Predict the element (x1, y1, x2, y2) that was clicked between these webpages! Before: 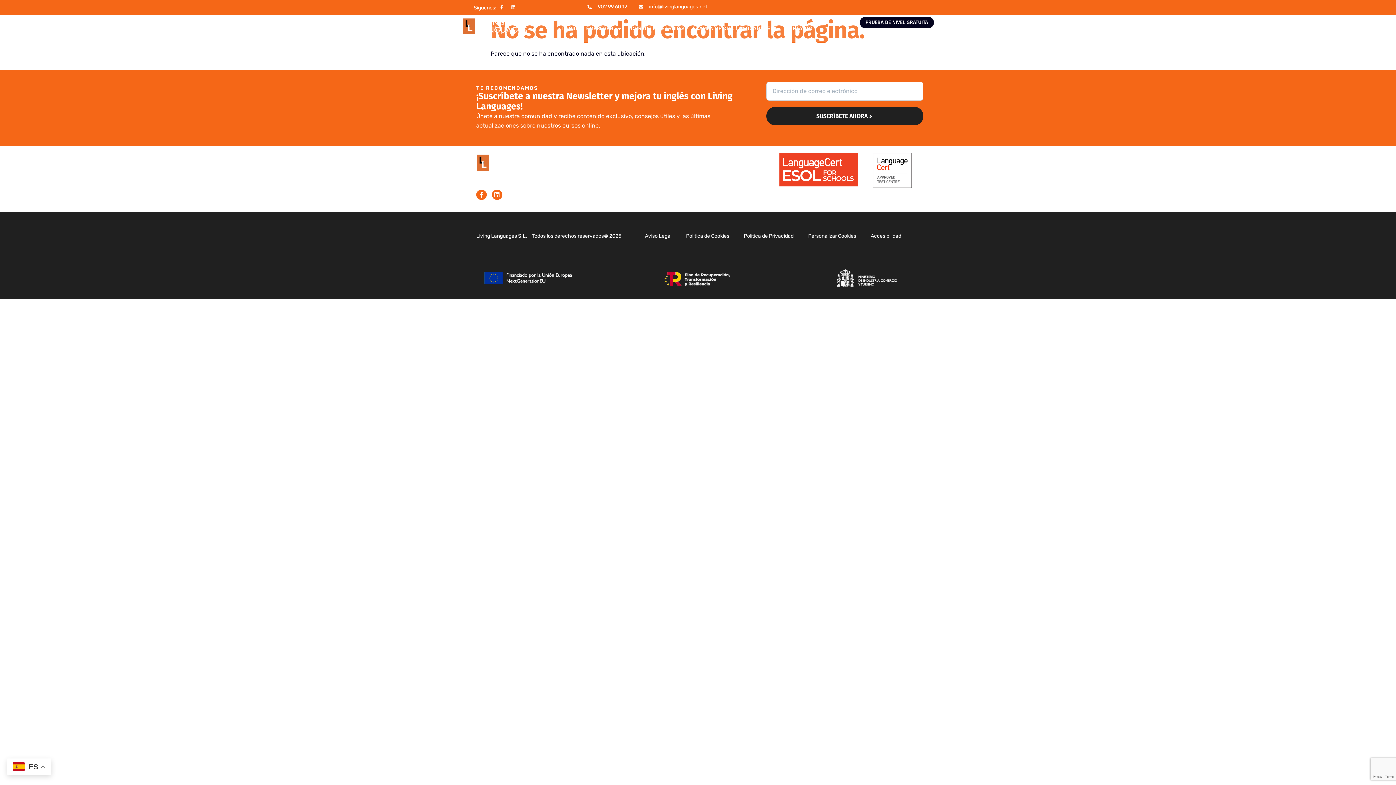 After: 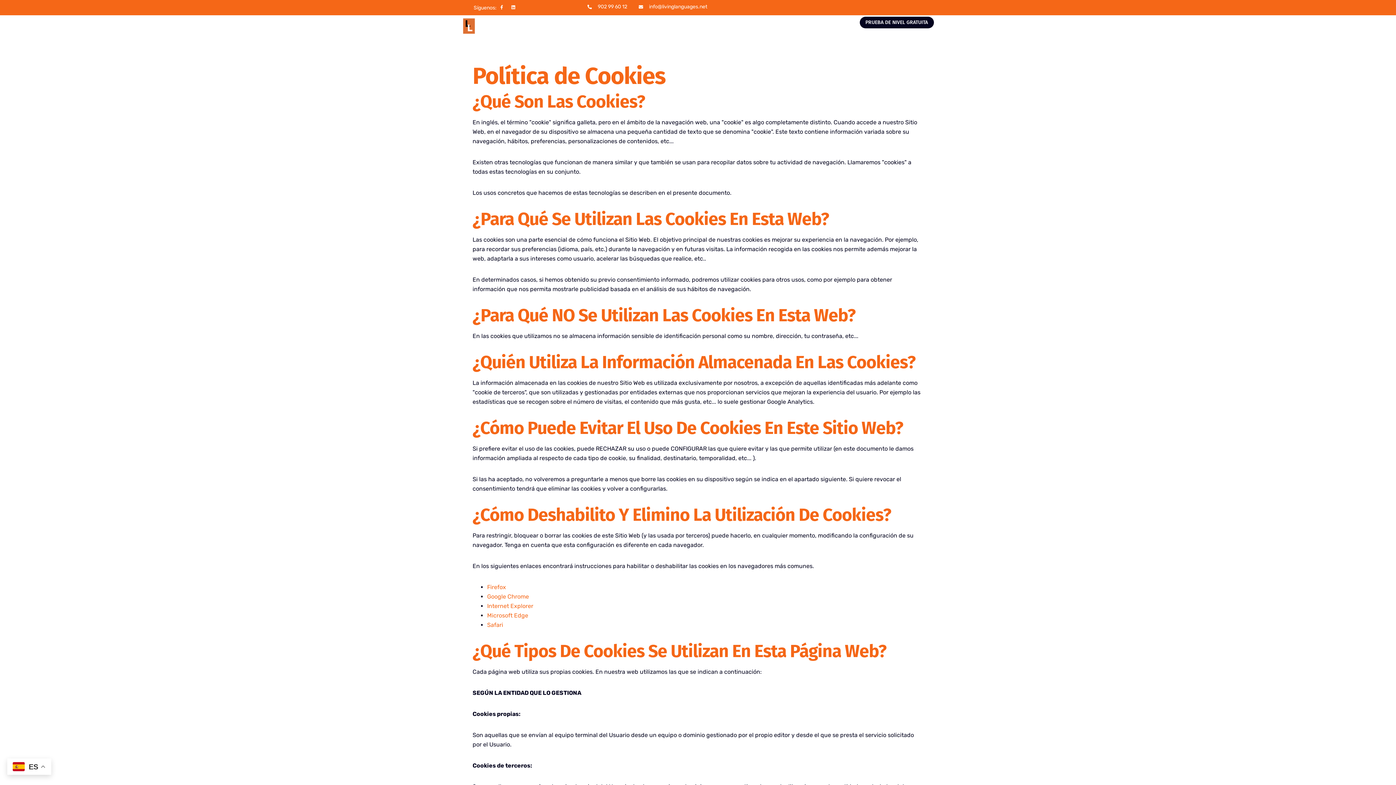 Action: label: Política de Cookies bbox: (678, 227, 736, 244)